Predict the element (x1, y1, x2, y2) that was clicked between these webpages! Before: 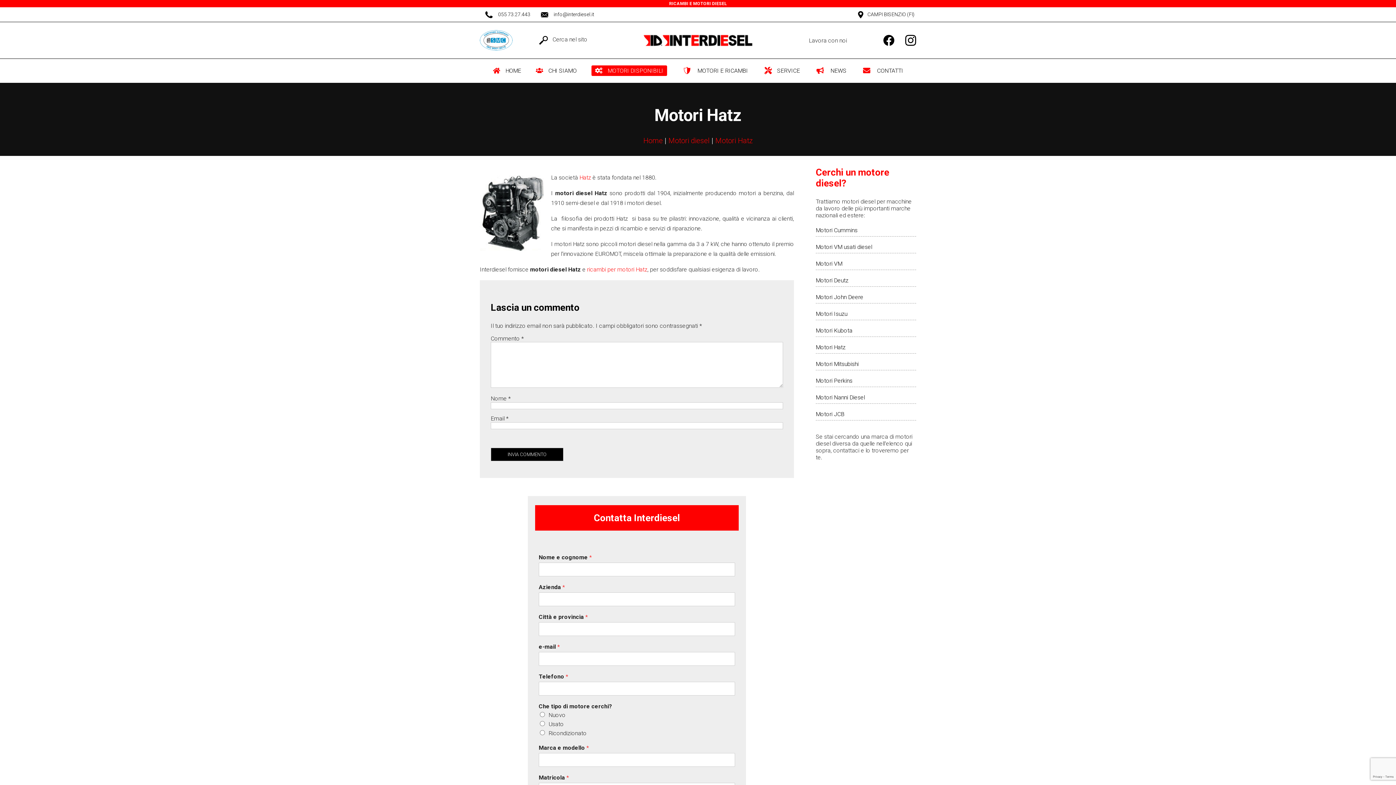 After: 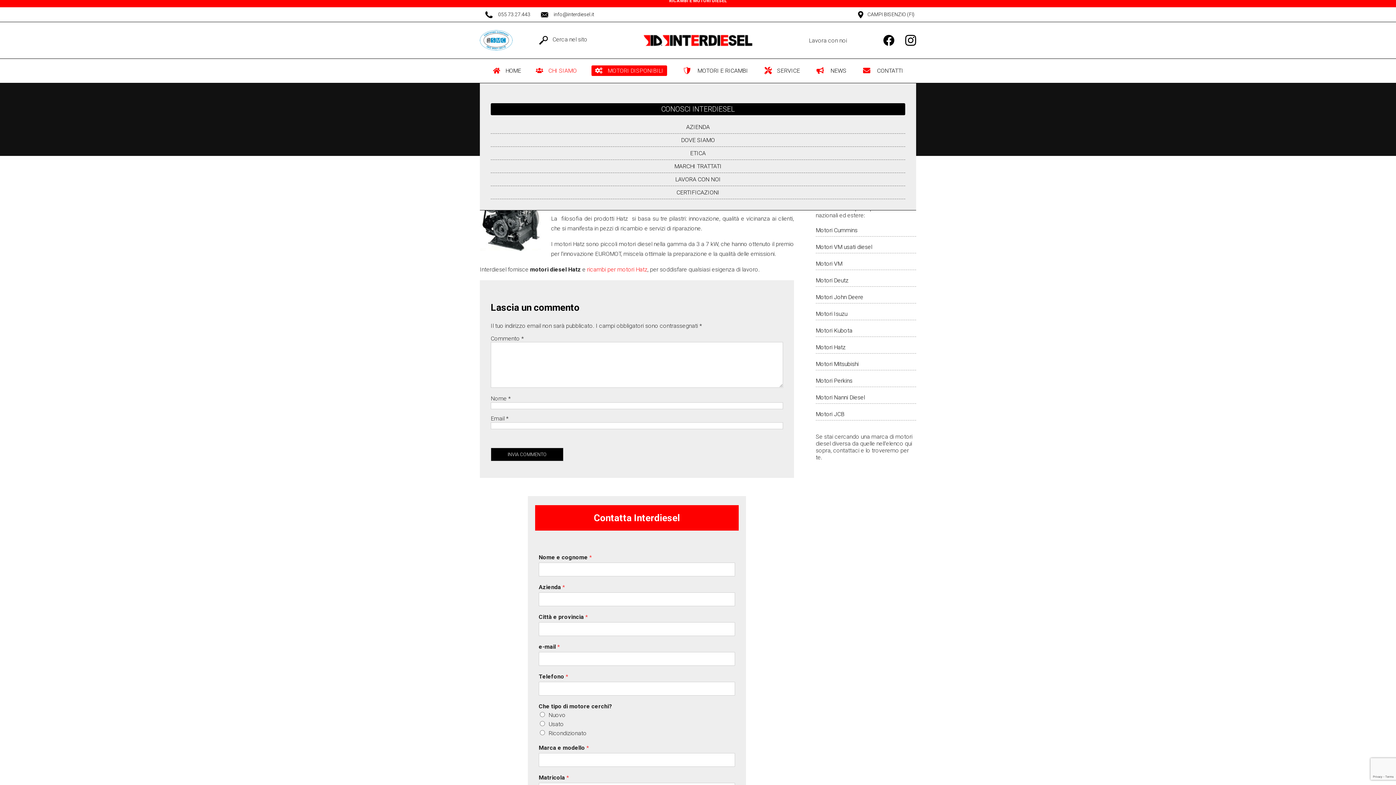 Action: label: CHI SIAMO bbox: (526, 58, 586, 82)